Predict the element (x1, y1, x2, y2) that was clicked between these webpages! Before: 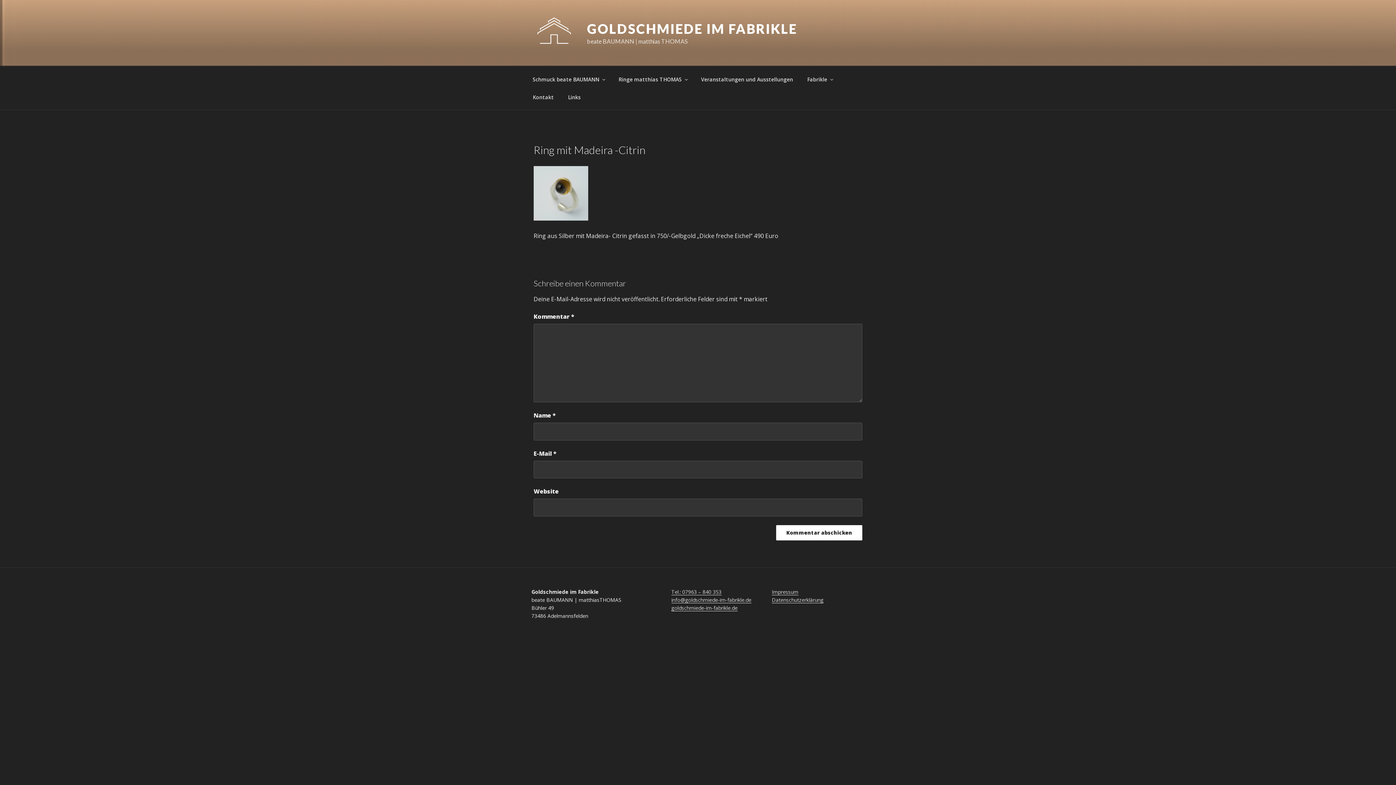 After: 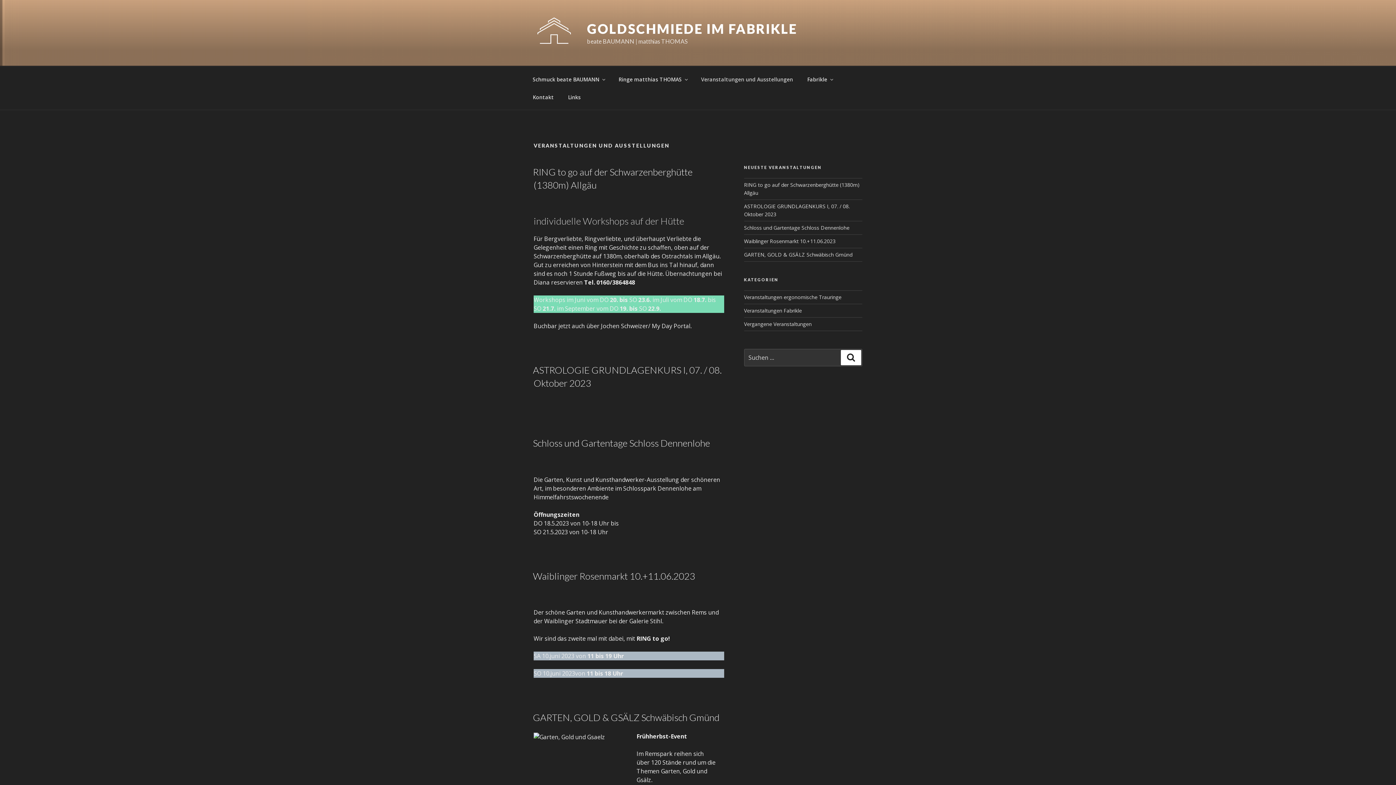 Action: bbox: (694, 70, 799, 88) label: Veranstaltungen und Ausstellungen